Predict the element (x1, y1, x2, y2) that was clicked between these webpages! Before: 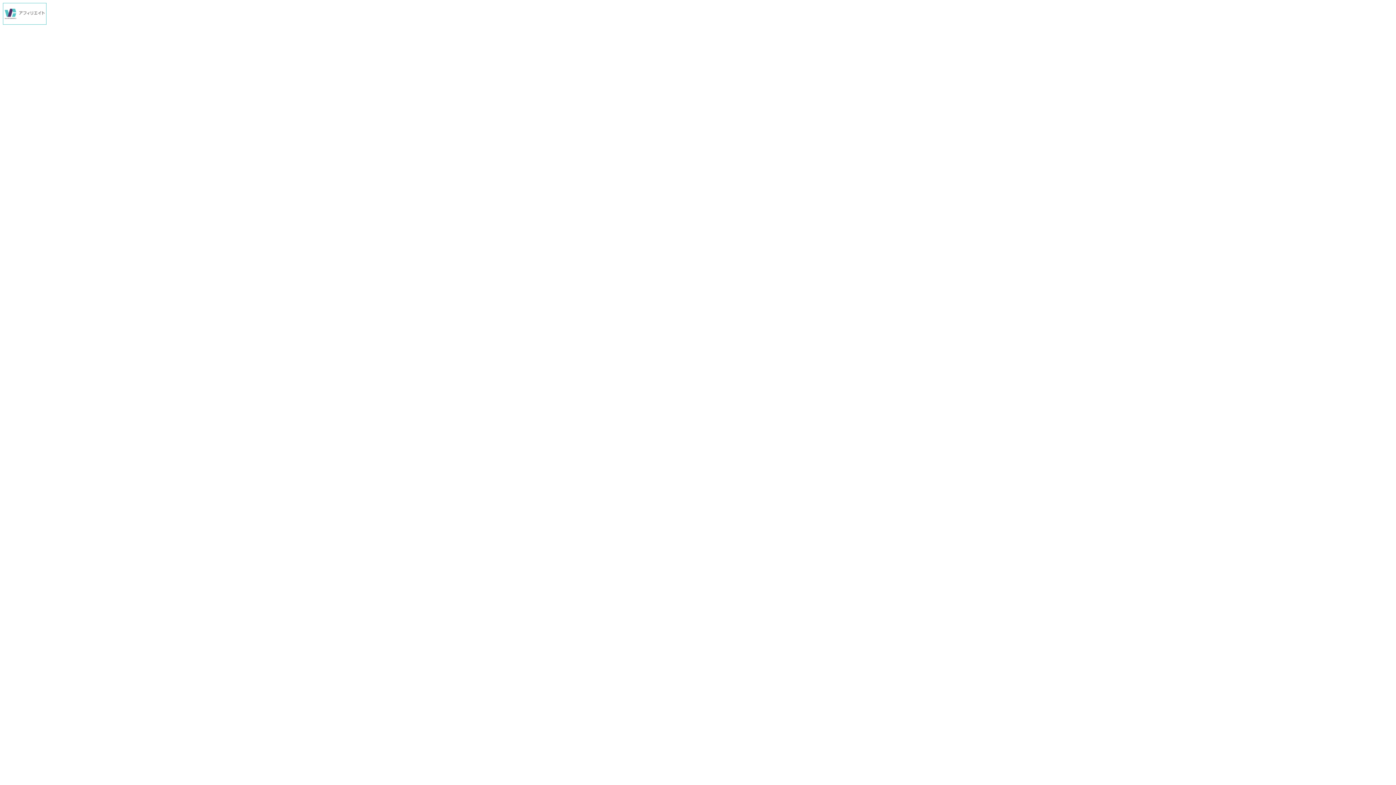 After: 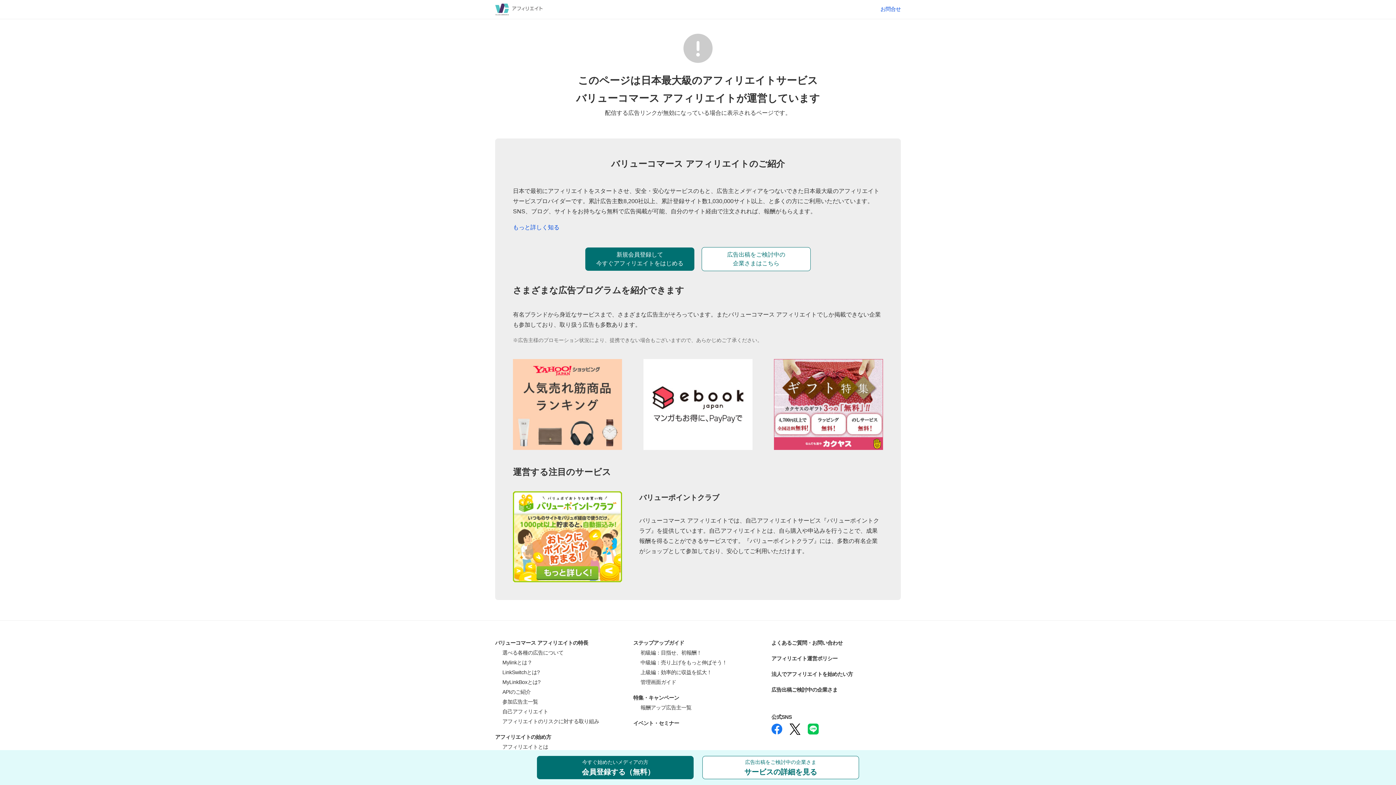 Action: bbox: (2, 19, 46, 25)